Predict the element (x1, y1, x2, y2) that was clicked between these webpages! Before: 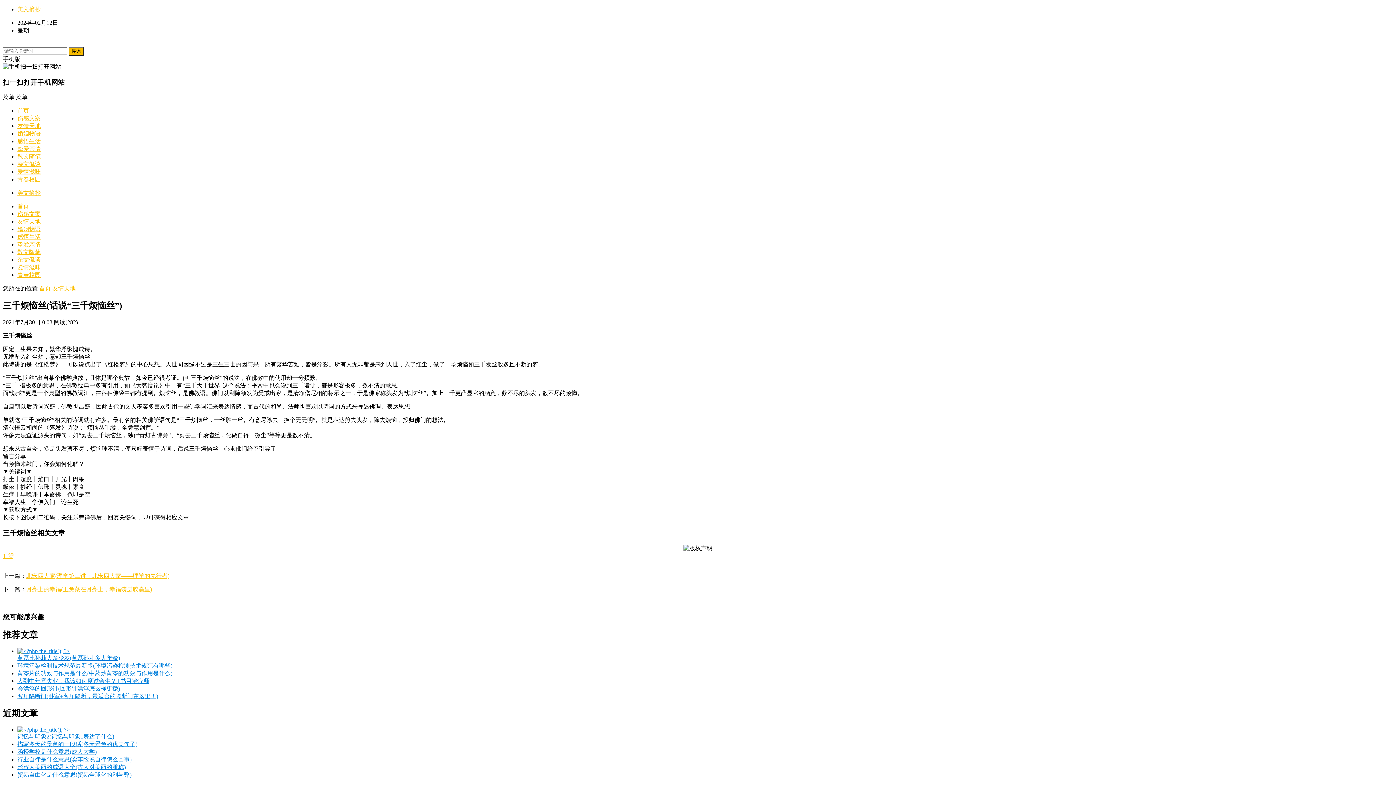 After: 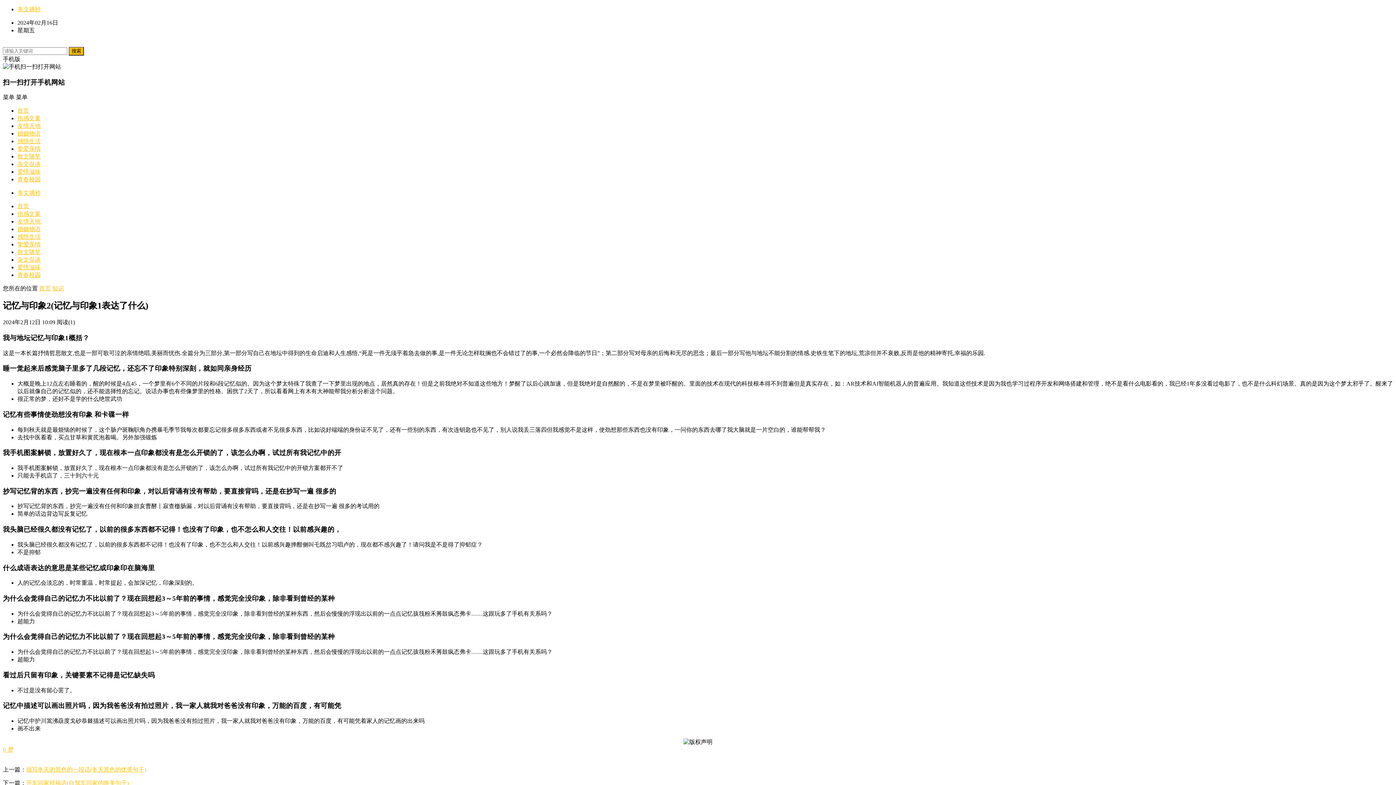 Action: bbox: (17, 733, 114, 740) label: 记忆与印象2(记忆与印象1表达了什么)